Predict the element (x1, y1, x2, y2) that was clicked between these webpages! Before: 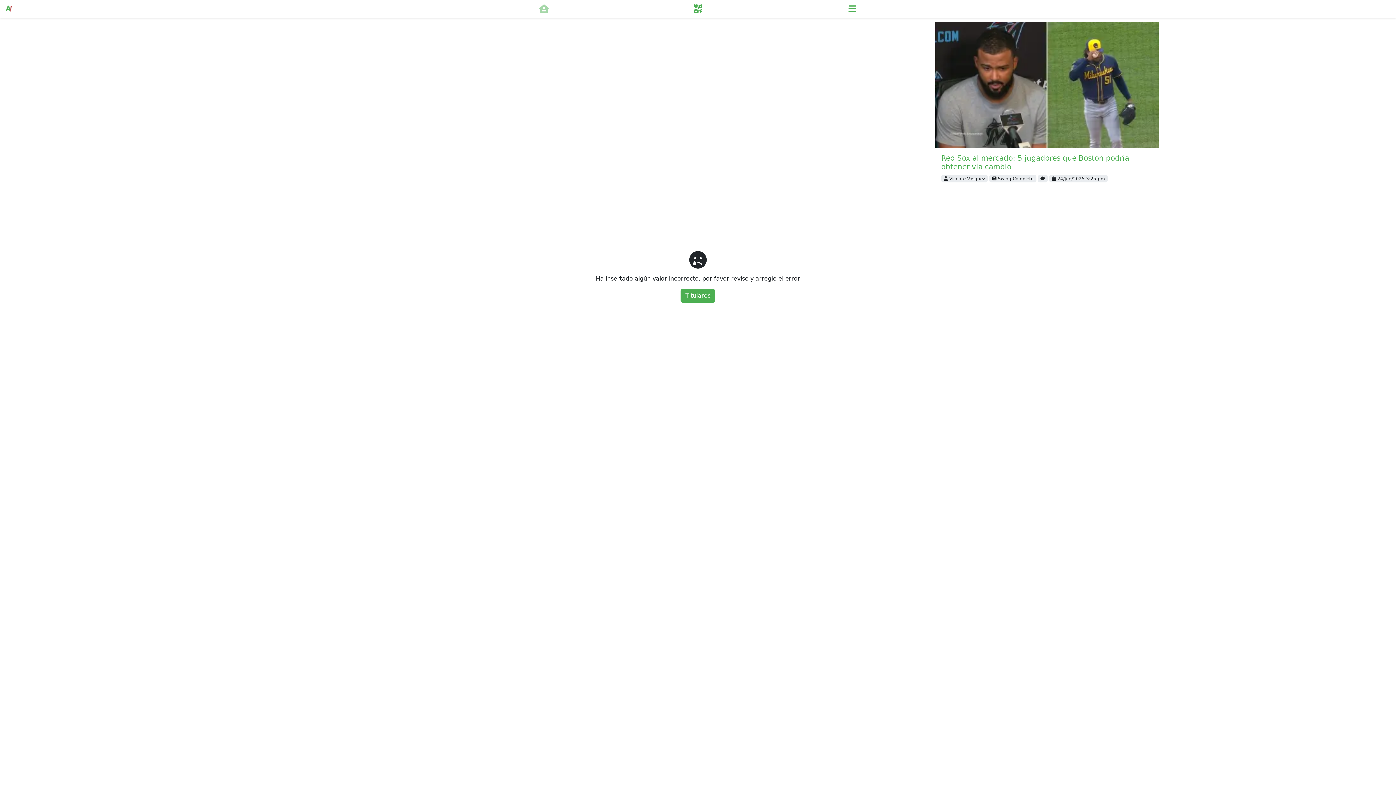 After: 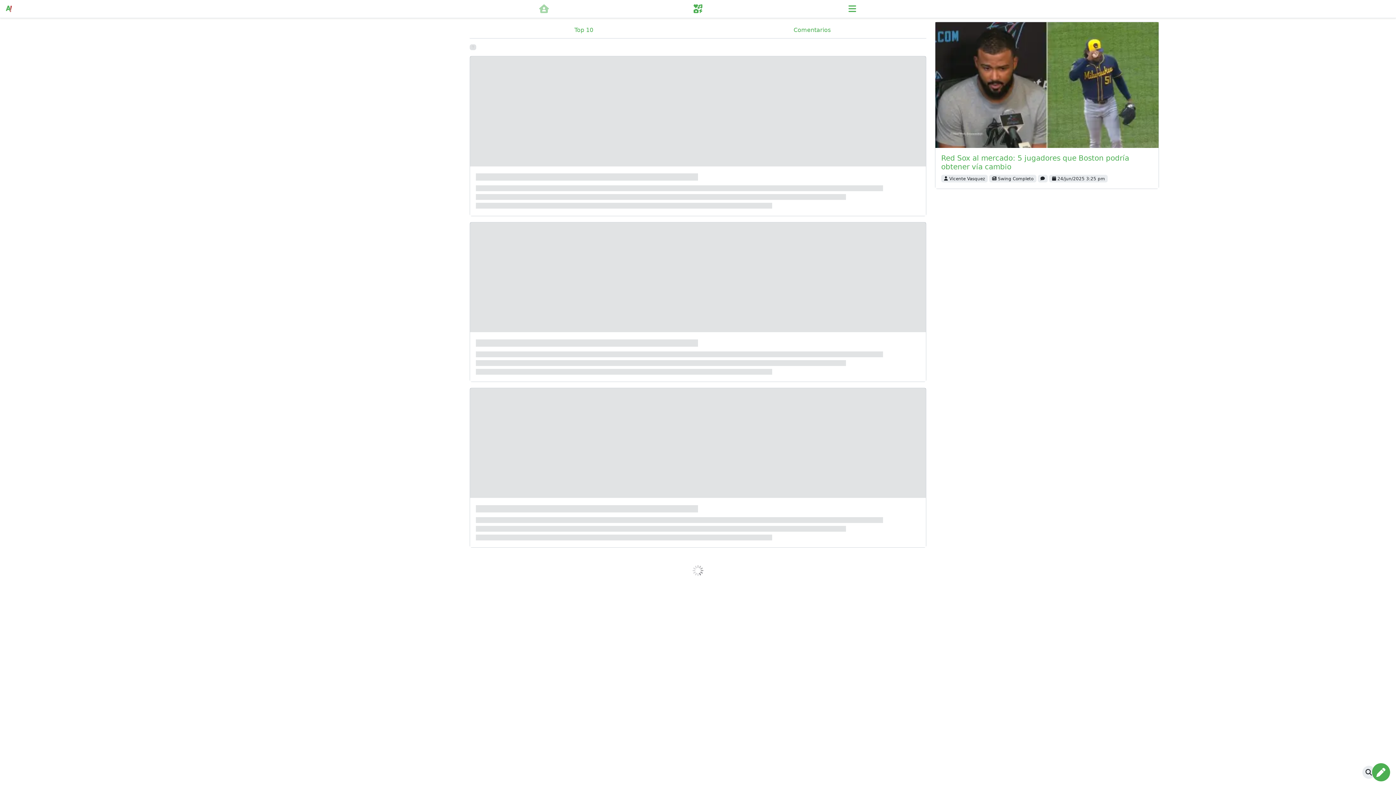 Action: bbox: (680, 289, 715, 302) label: Titulares